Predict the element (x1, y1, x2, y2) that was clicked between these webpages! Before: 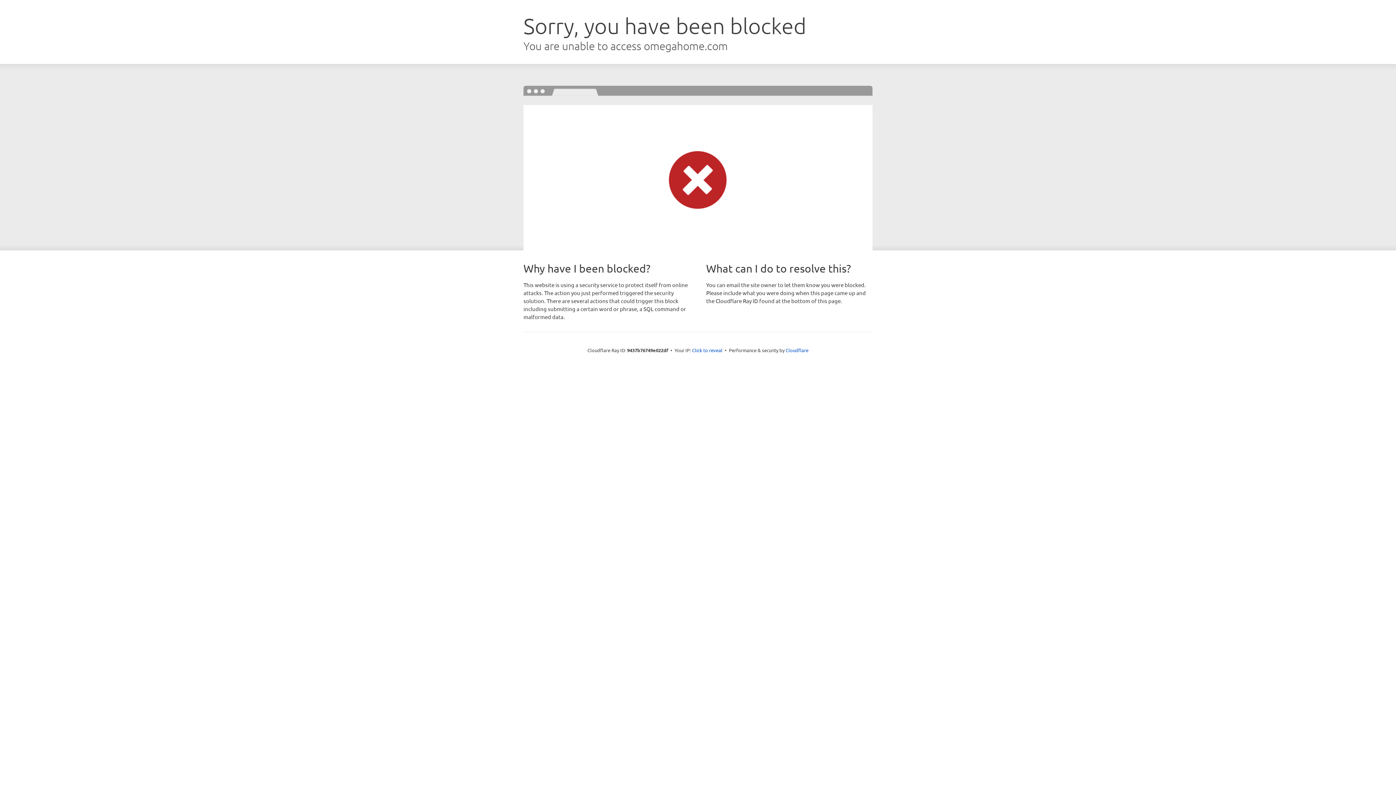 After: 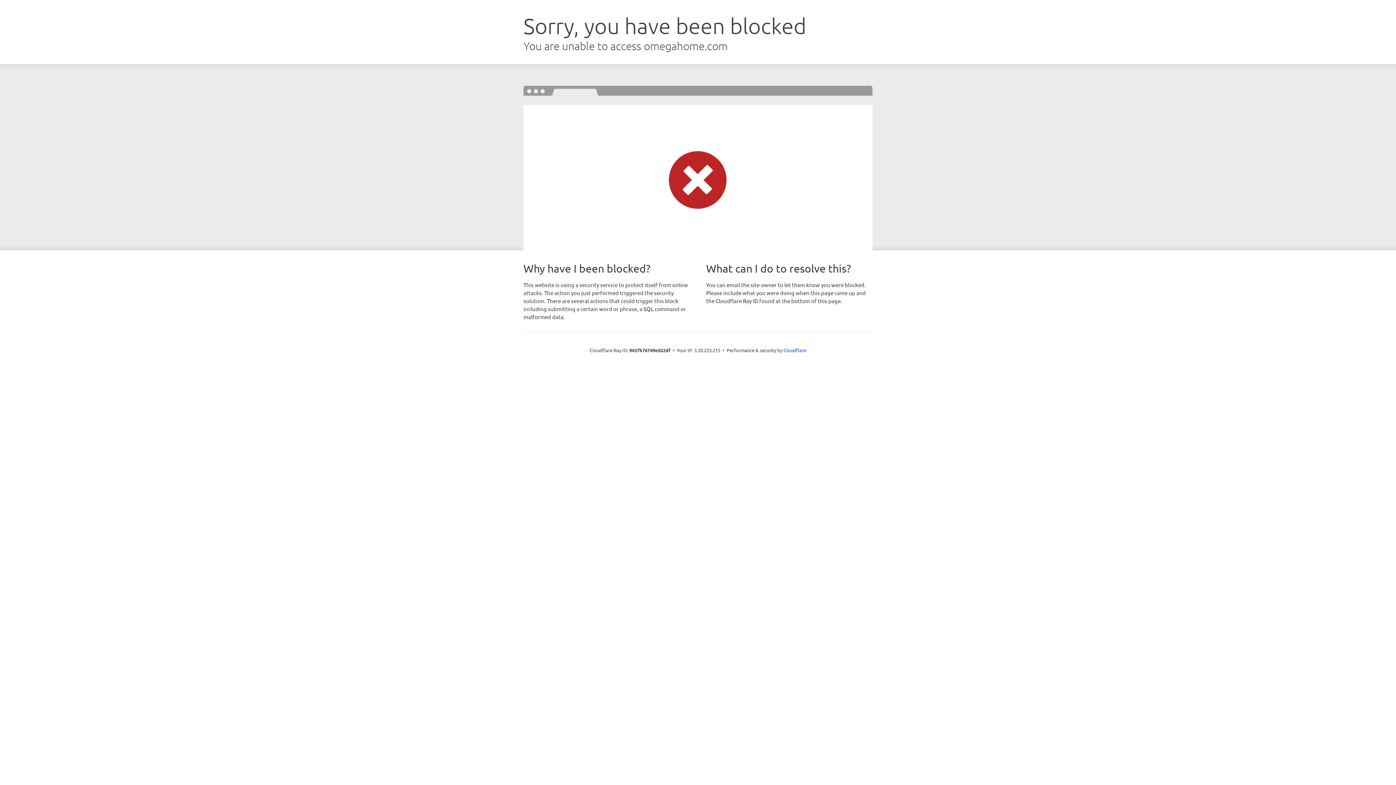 Action: label: Click to reveal bbox: (692, 346, 722, 353)